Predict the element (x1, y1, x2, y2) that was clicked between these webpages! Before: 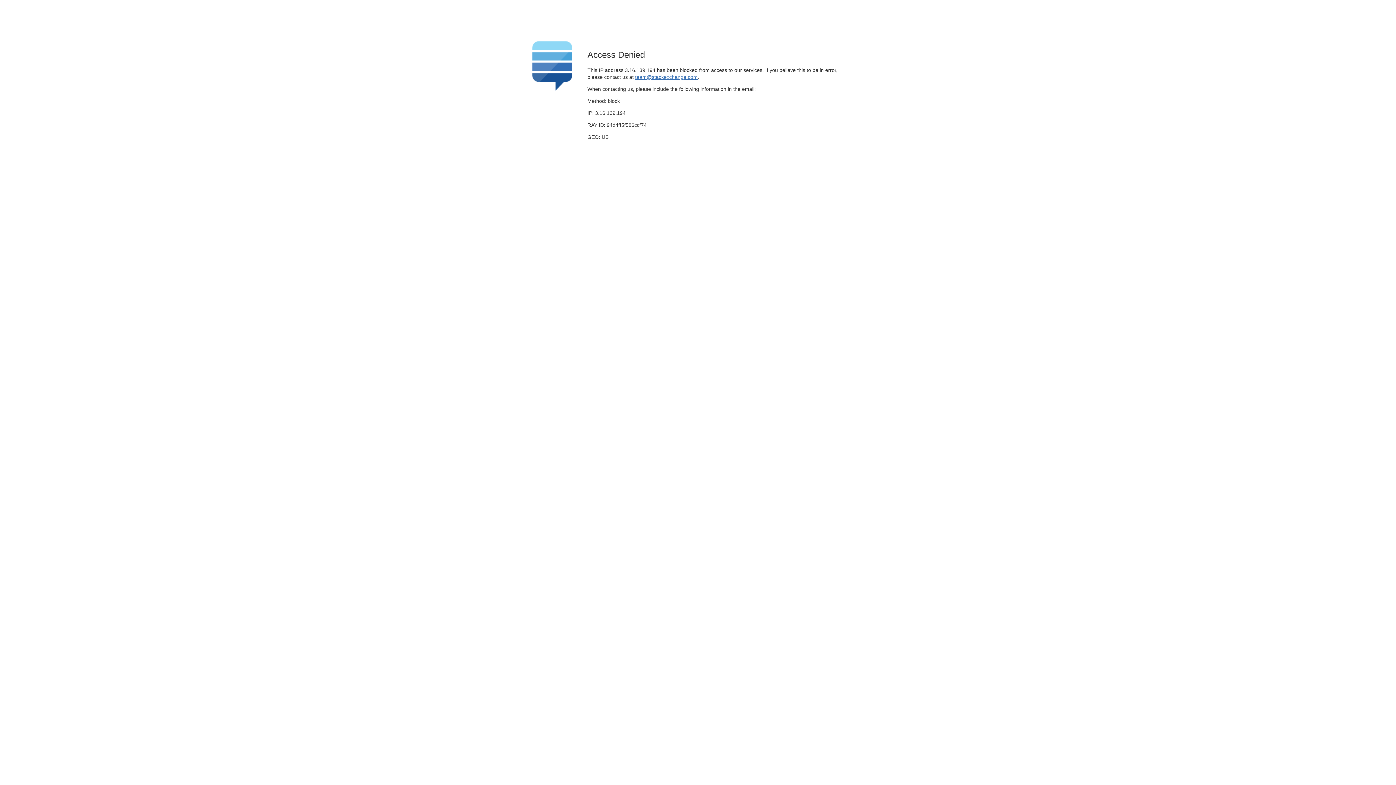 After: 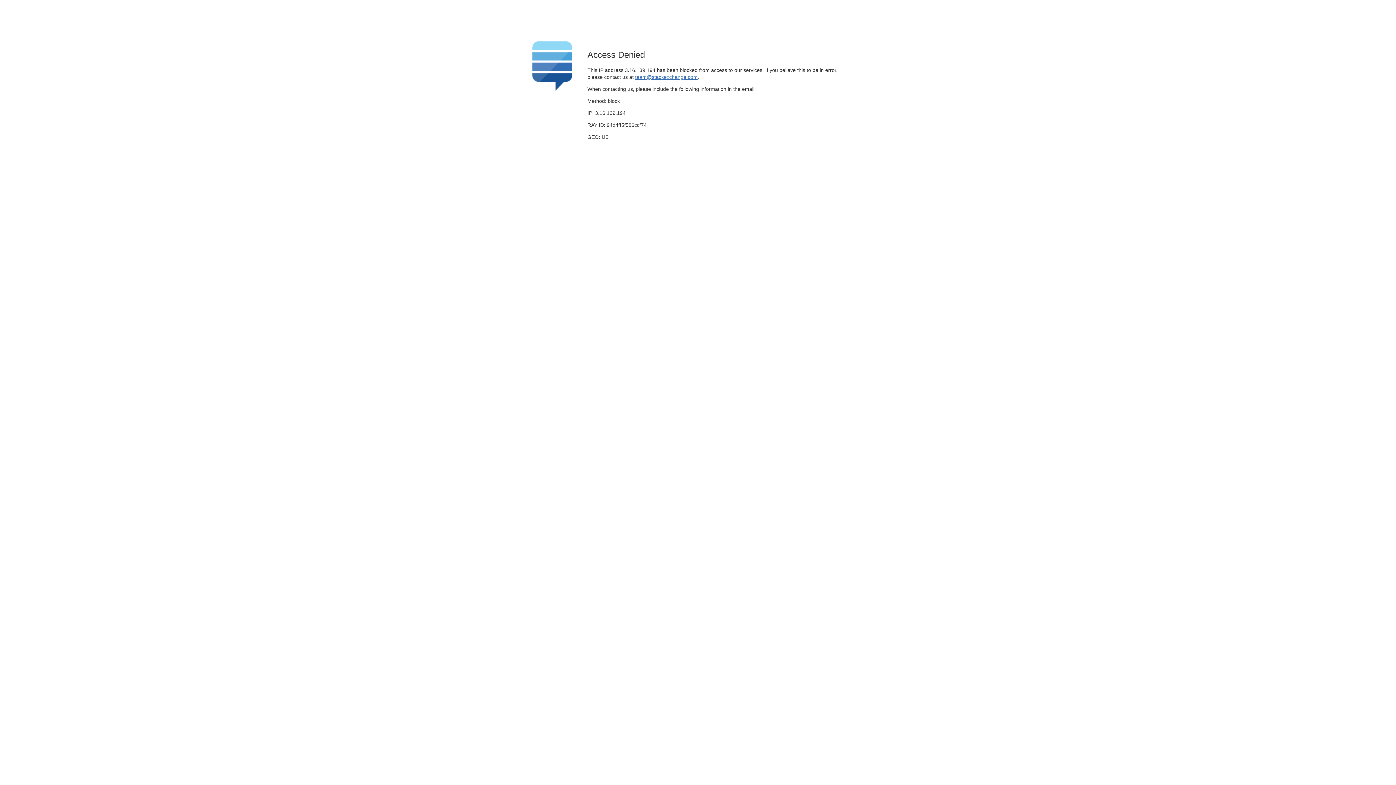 Action: bbox: (635, 74, 697, 79) label: team@stackexchange.com